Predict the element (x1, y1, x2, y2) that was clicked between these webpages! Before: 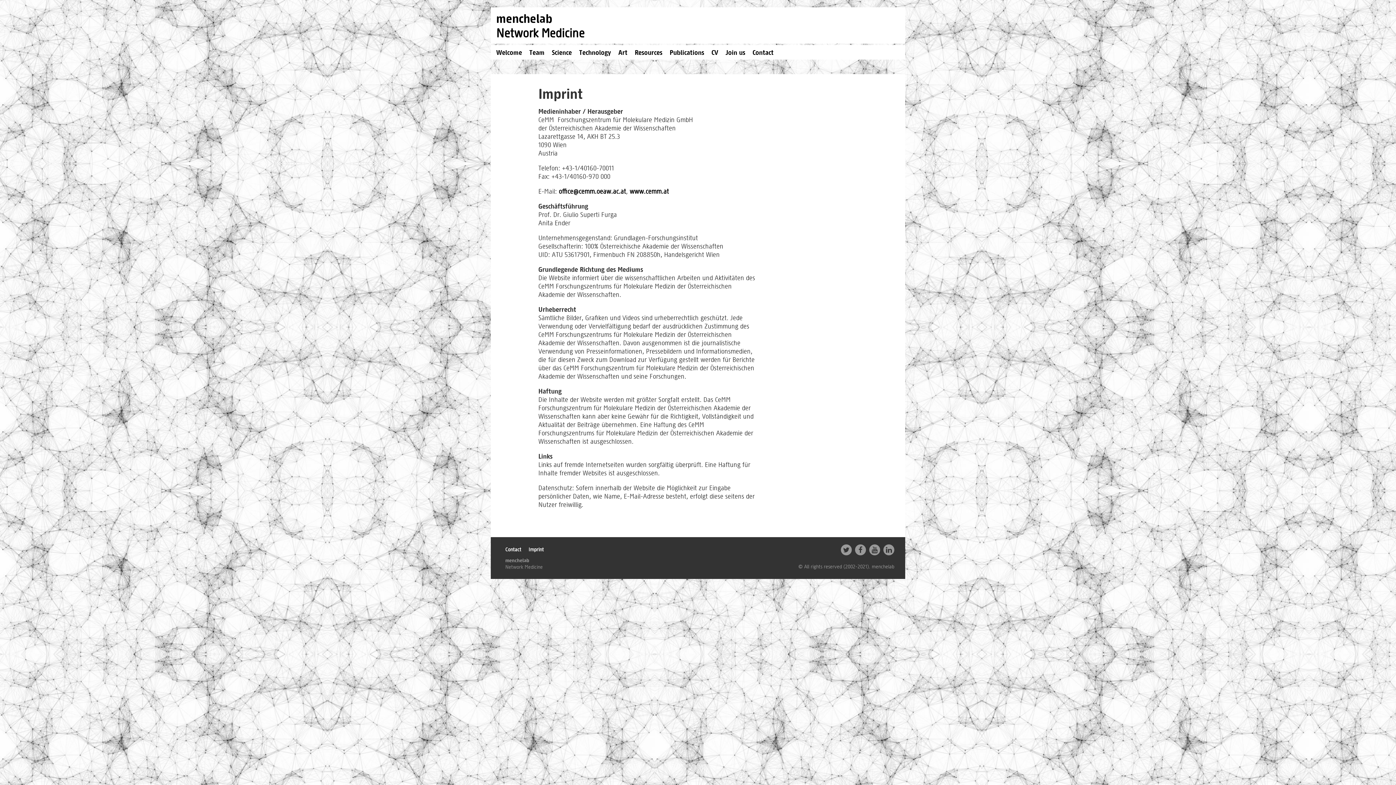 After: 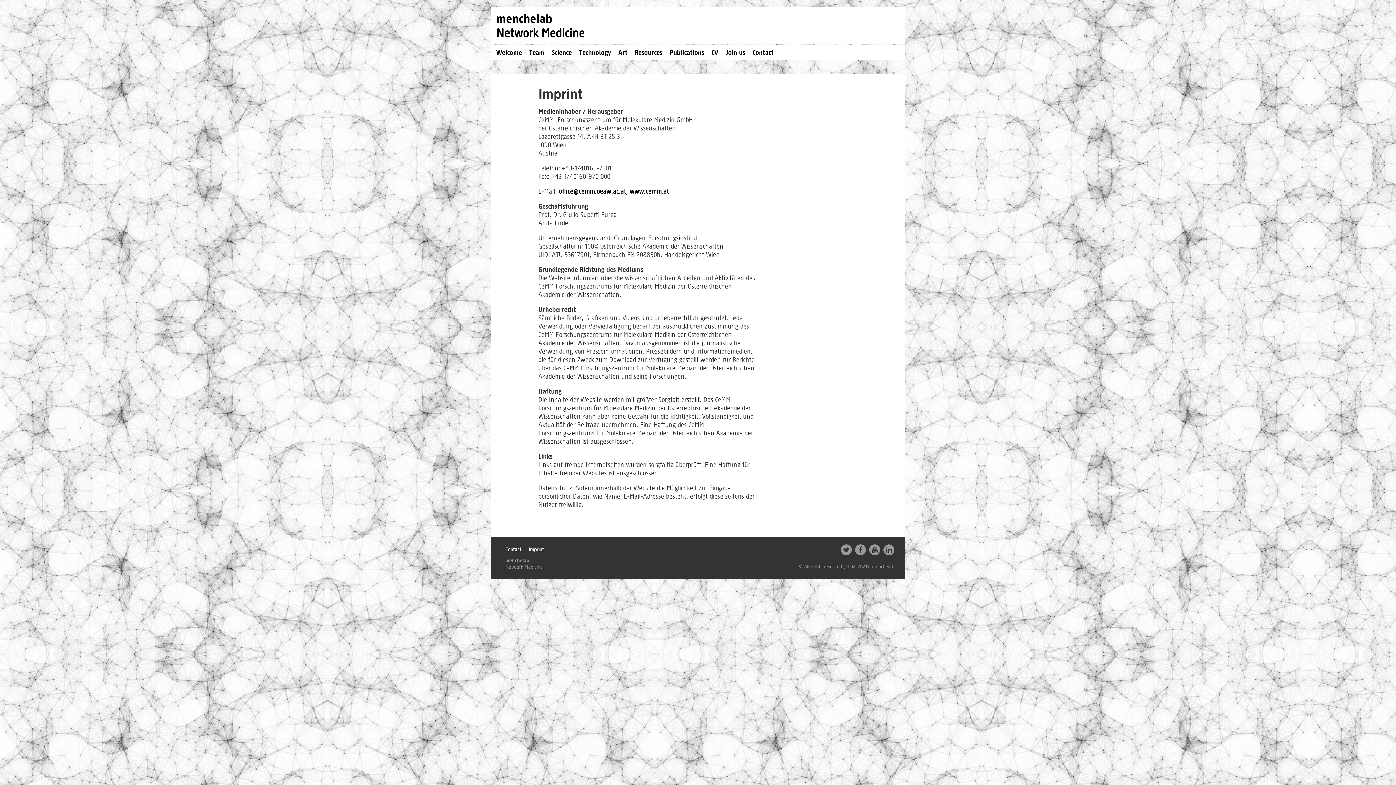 Action: label: Imprint bbox: (528, 546, 544, 553)